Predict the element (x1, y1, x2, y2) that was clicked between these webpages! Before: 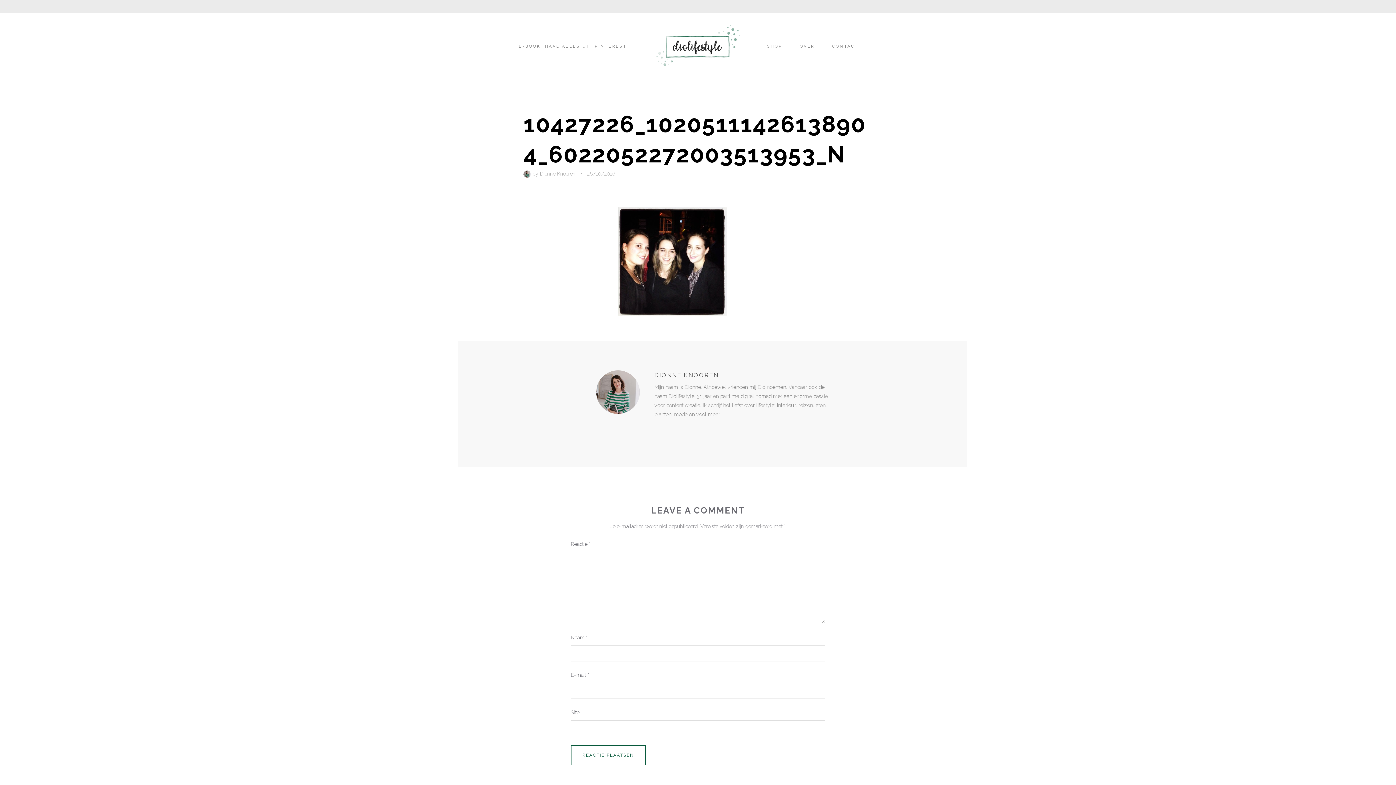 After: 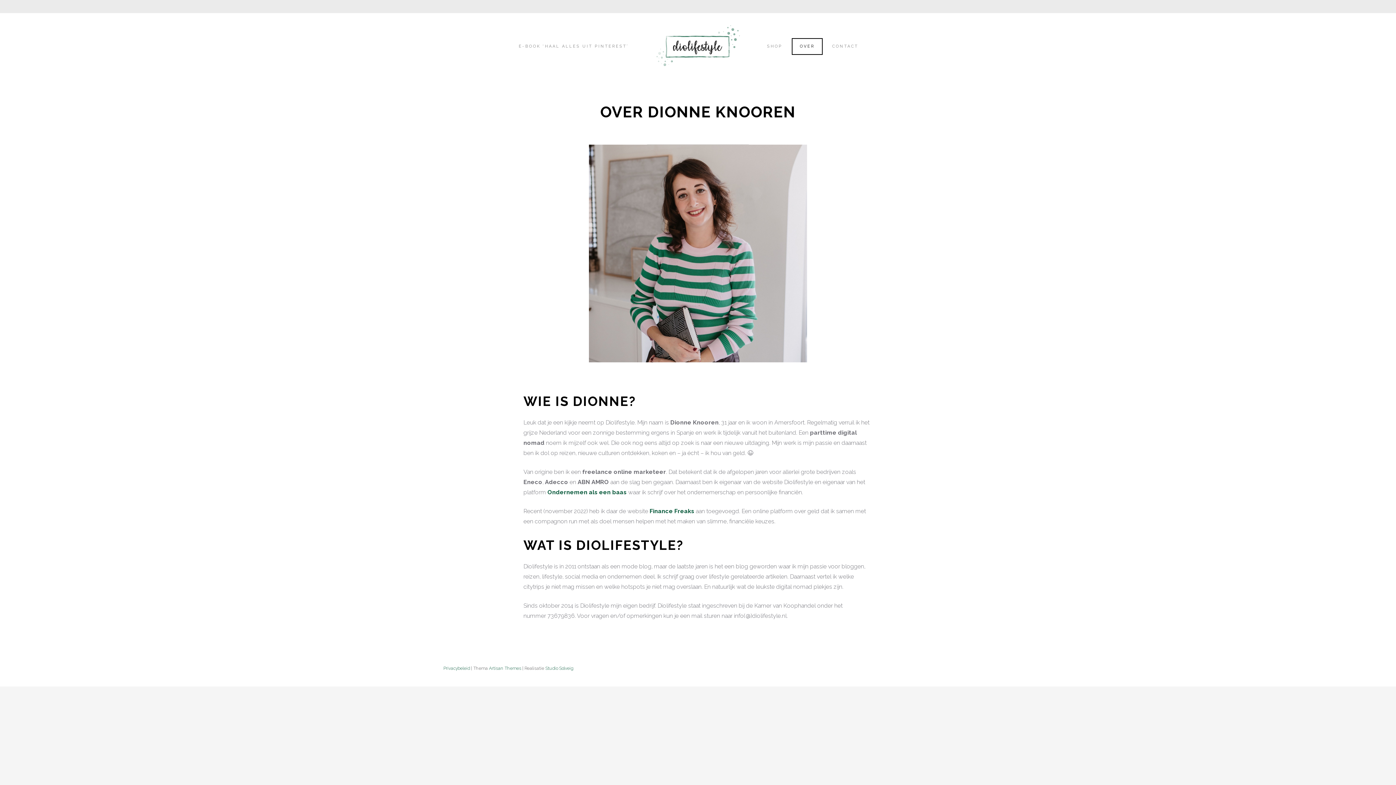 Action: bbox: (792, 38, 822, 54) label: OVER